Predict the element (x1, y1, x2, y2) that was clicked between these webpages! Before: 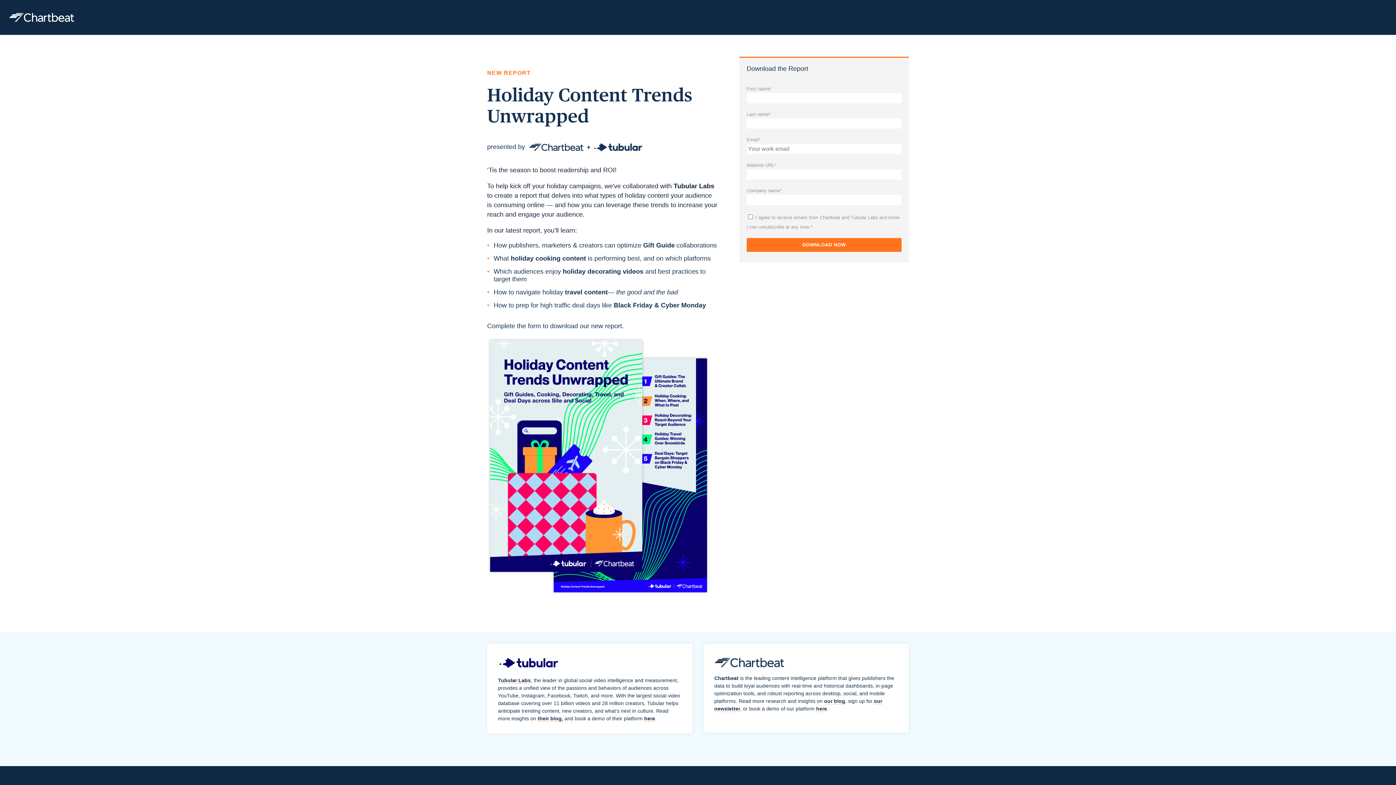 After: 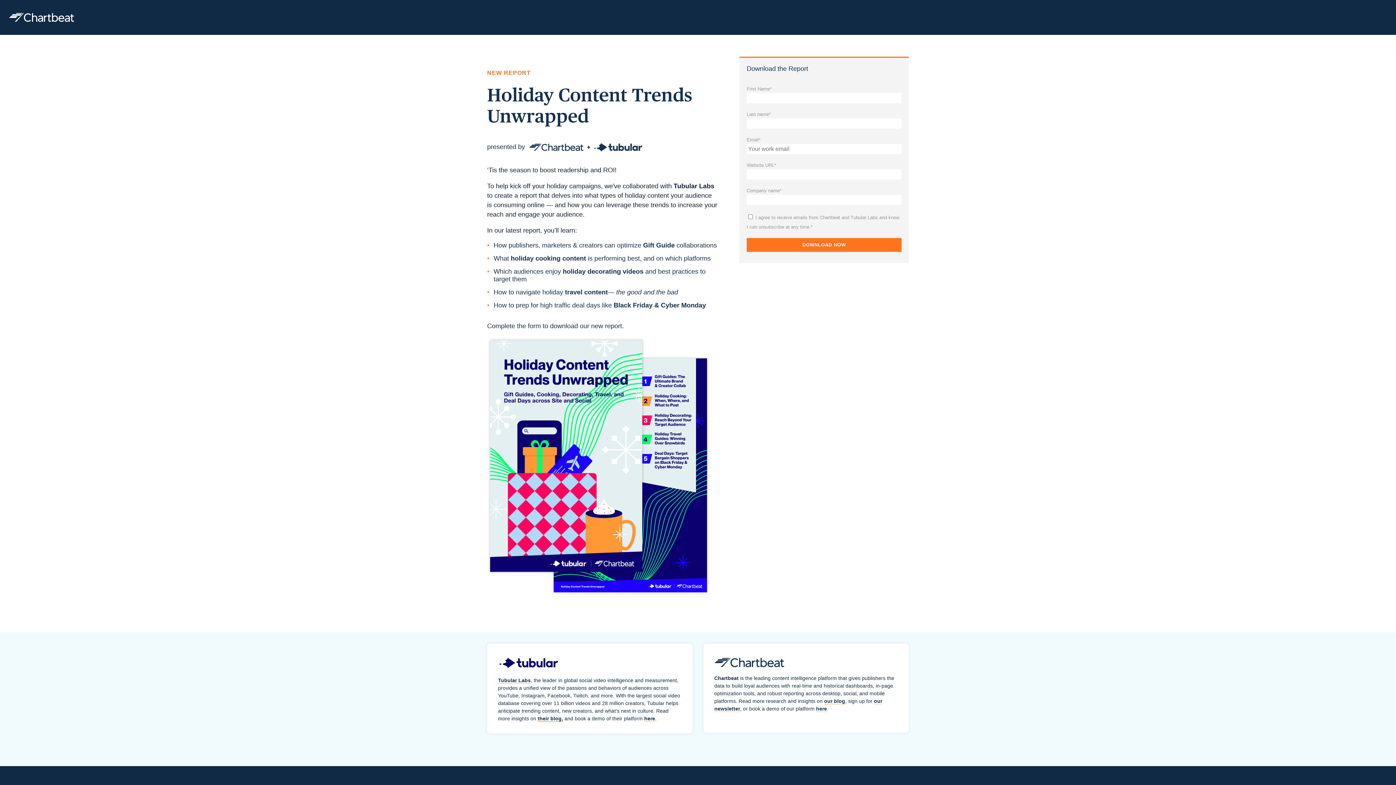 Action: bbox: (537, 715, 563, 722) label: their blog,